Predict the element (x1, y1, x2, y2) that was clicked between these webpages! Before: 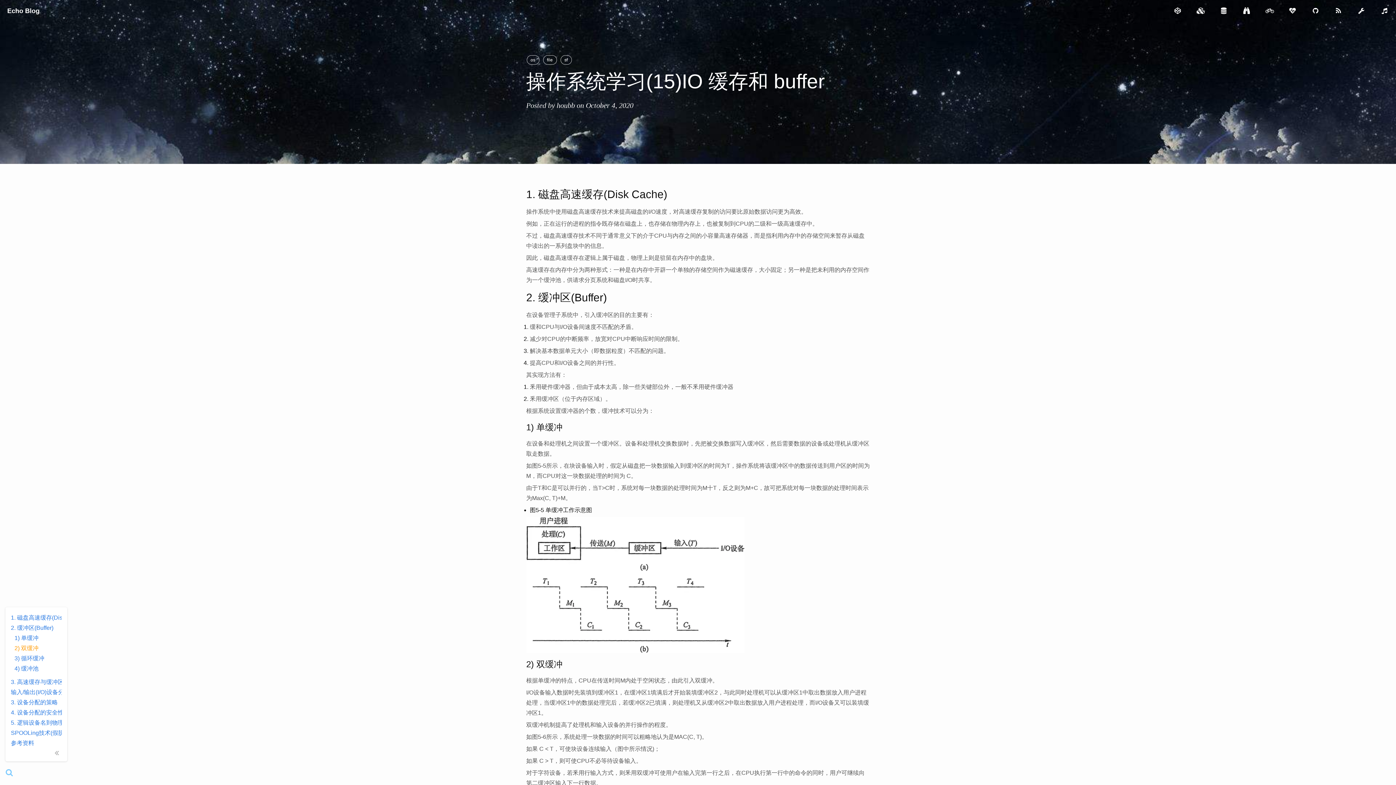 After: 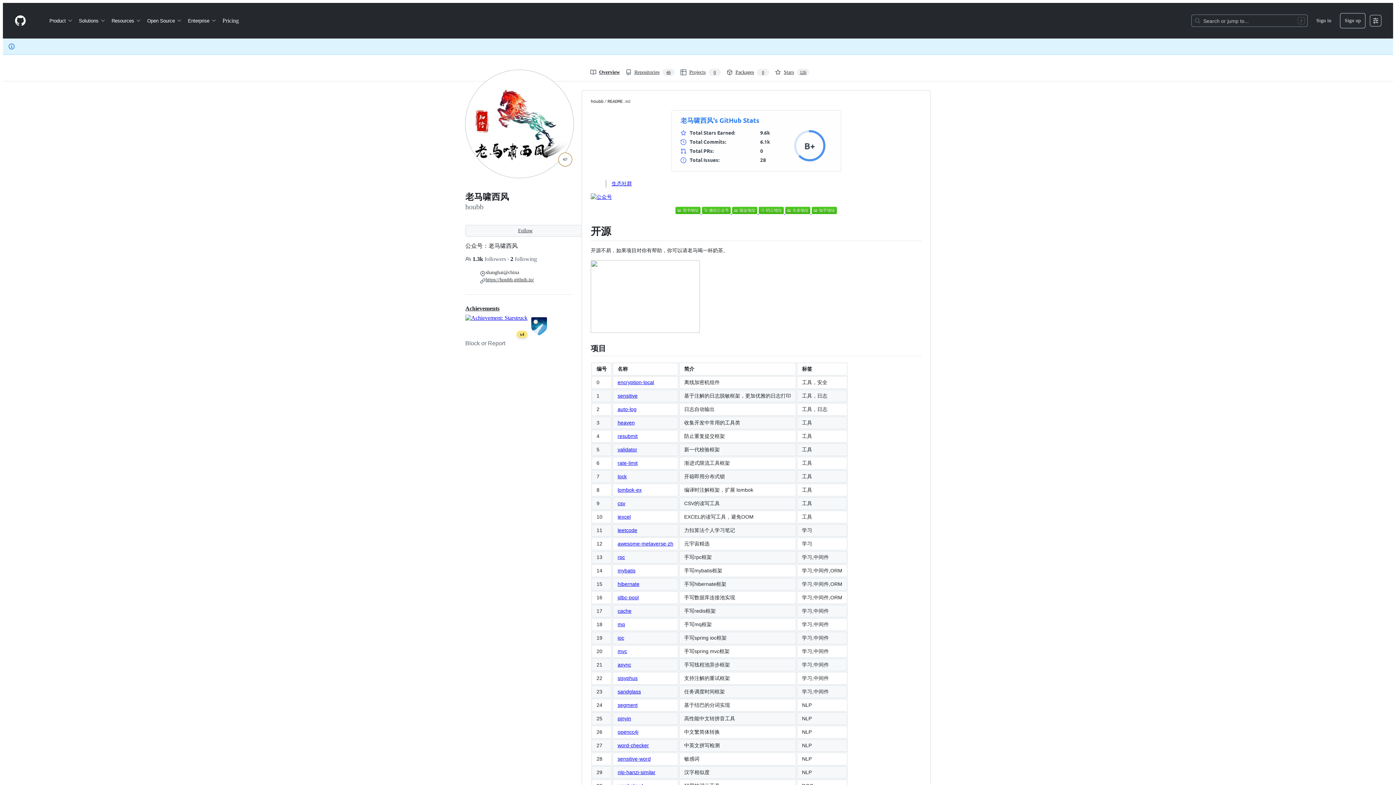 Action: bbox: (1304, 0, 1327, 21)